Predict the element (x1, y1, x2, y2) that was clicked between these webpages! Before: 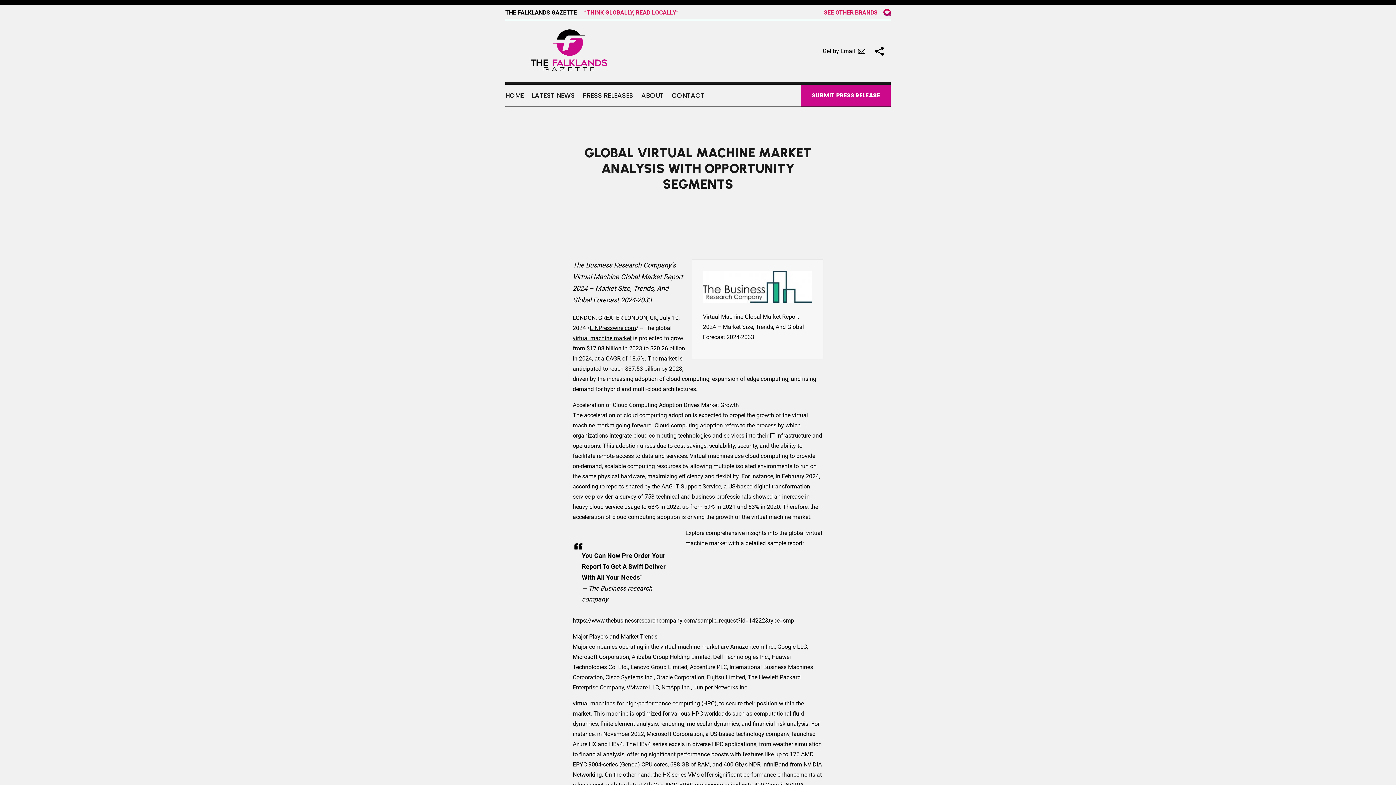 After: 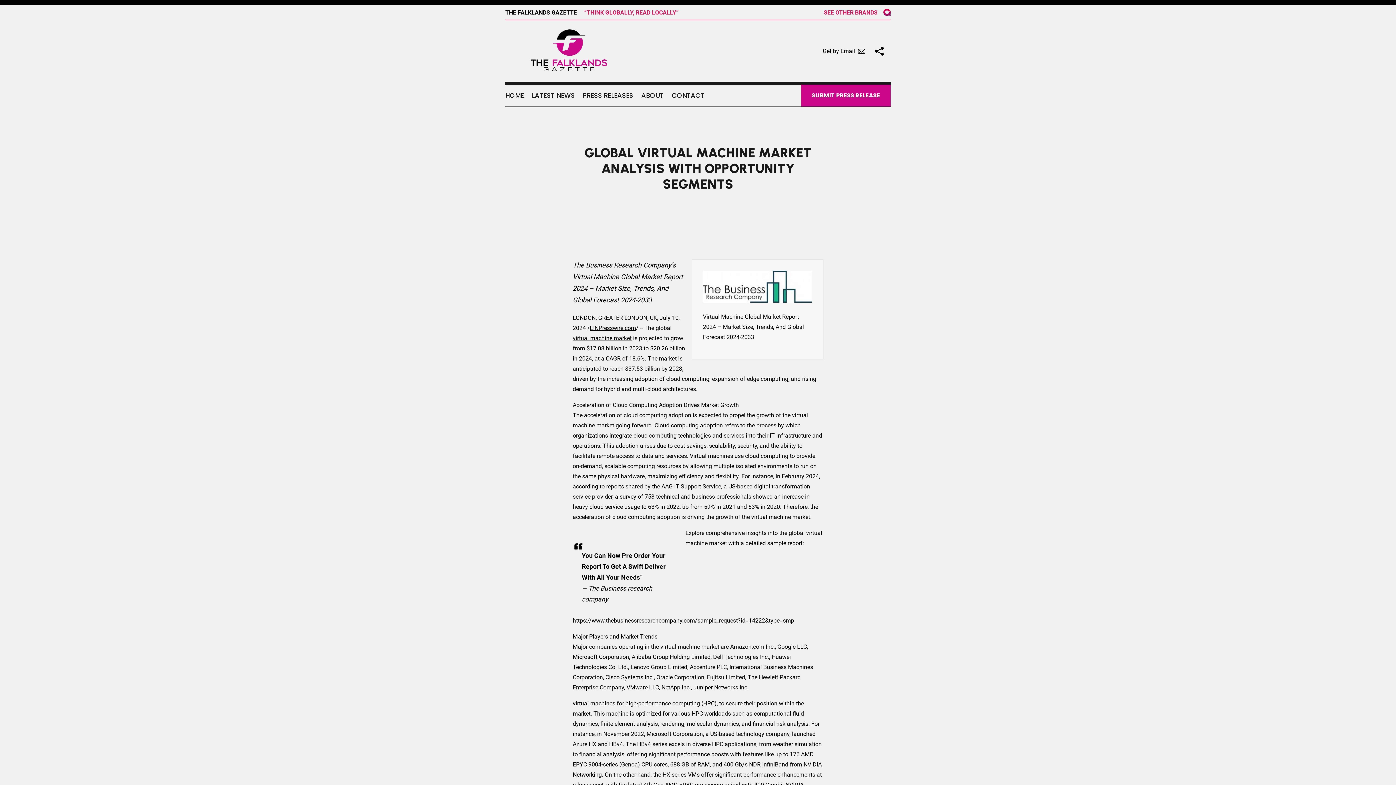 Action: bbox: (572, 617, 794, 624) label: https://www.thebusinessresearchcompany.com/sample_request?id=14222&type=smp